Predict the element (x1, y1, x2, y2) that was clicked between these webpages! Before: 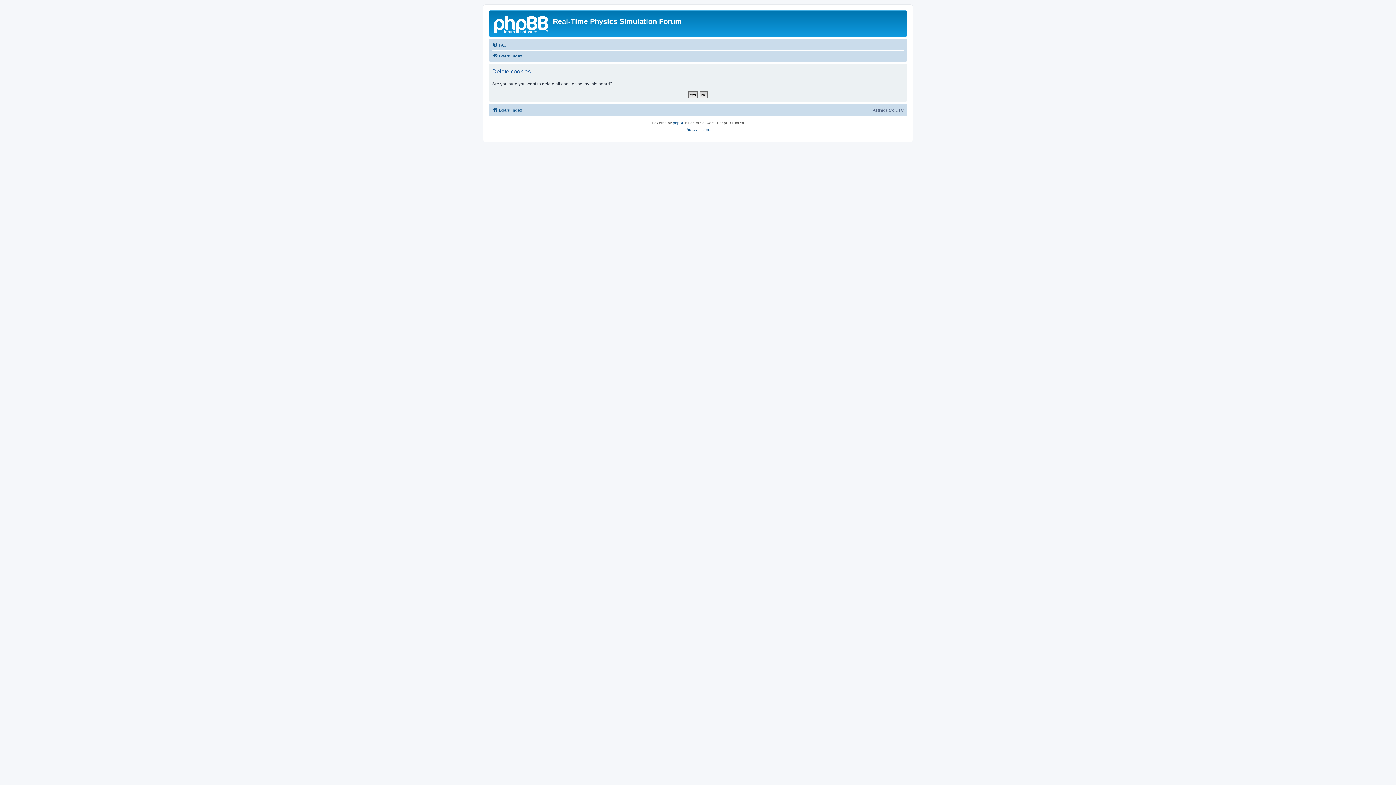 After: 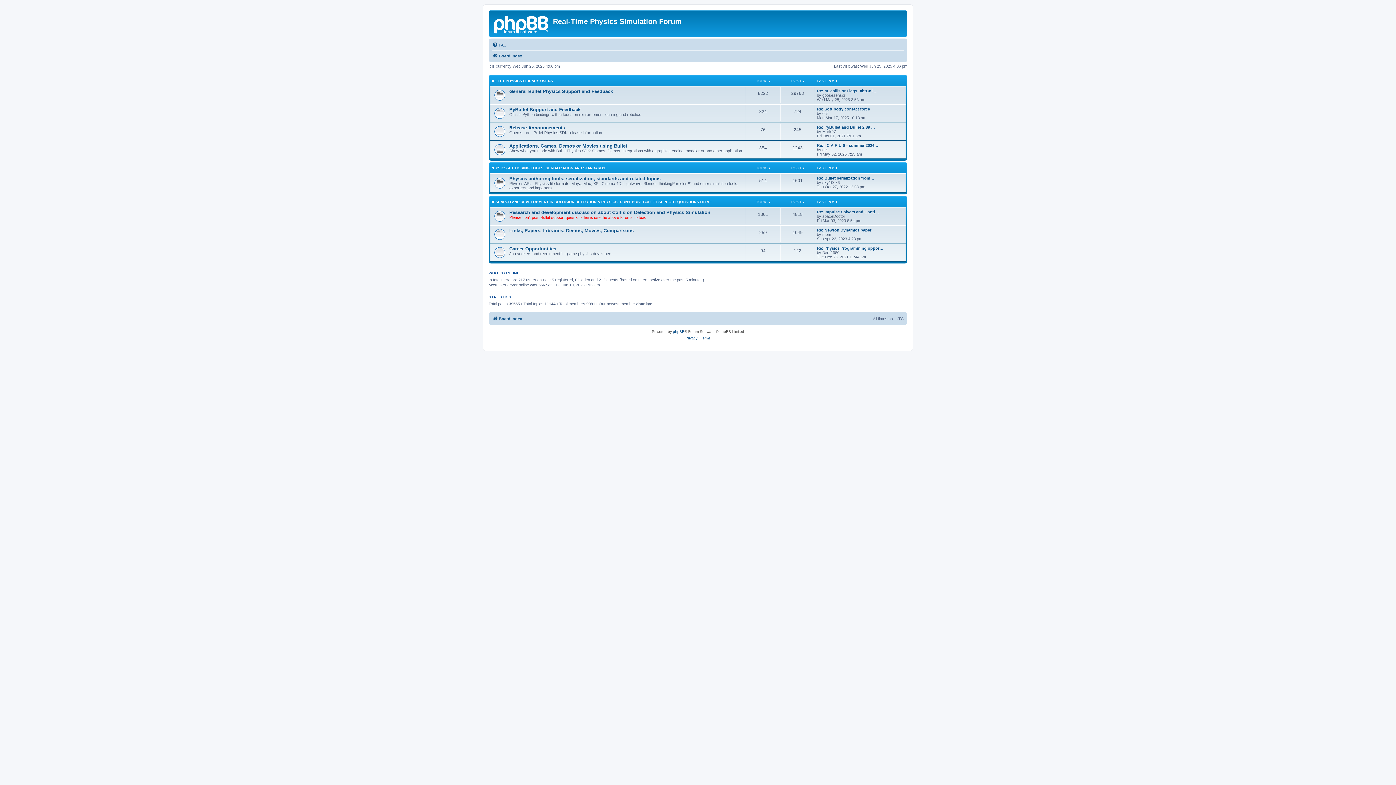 Action: bbox: (490, 12, 553, 35)